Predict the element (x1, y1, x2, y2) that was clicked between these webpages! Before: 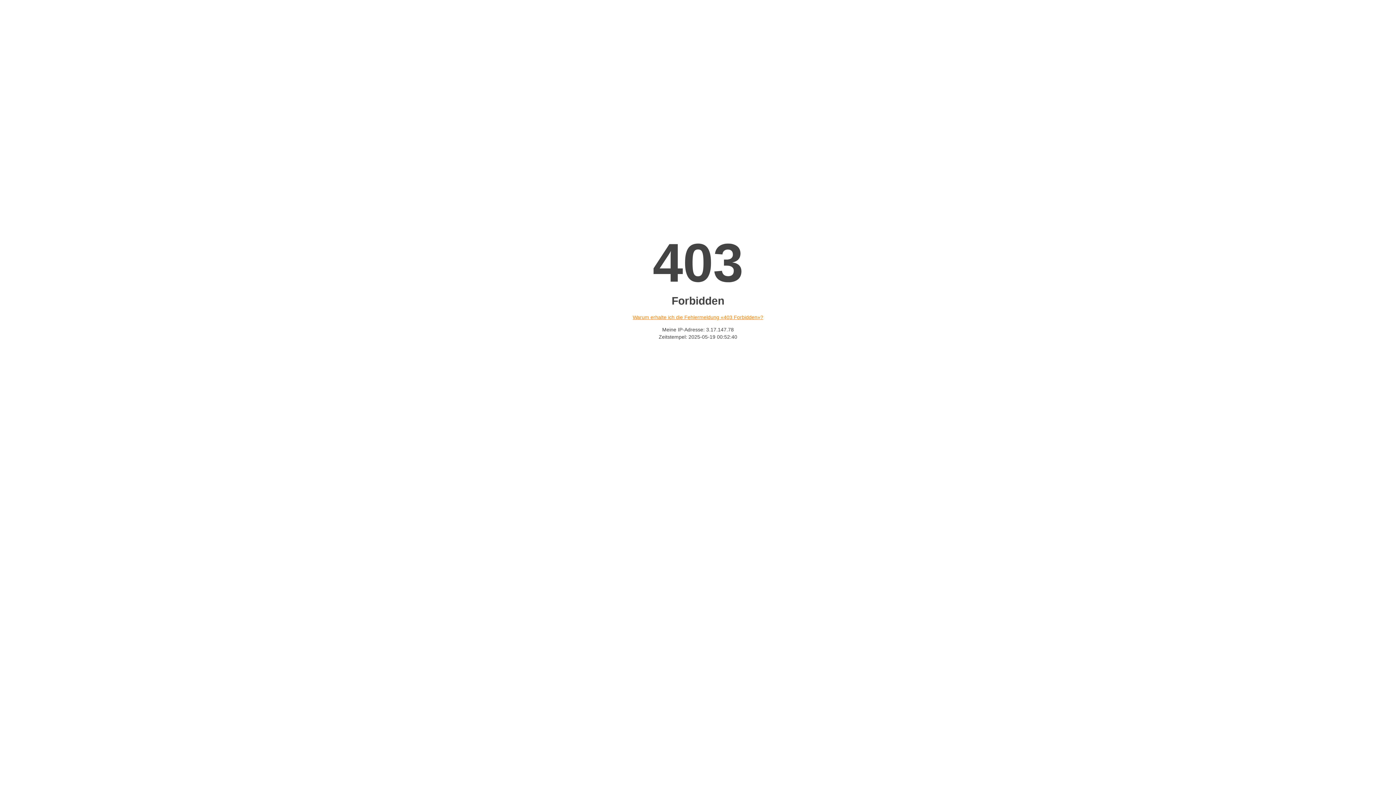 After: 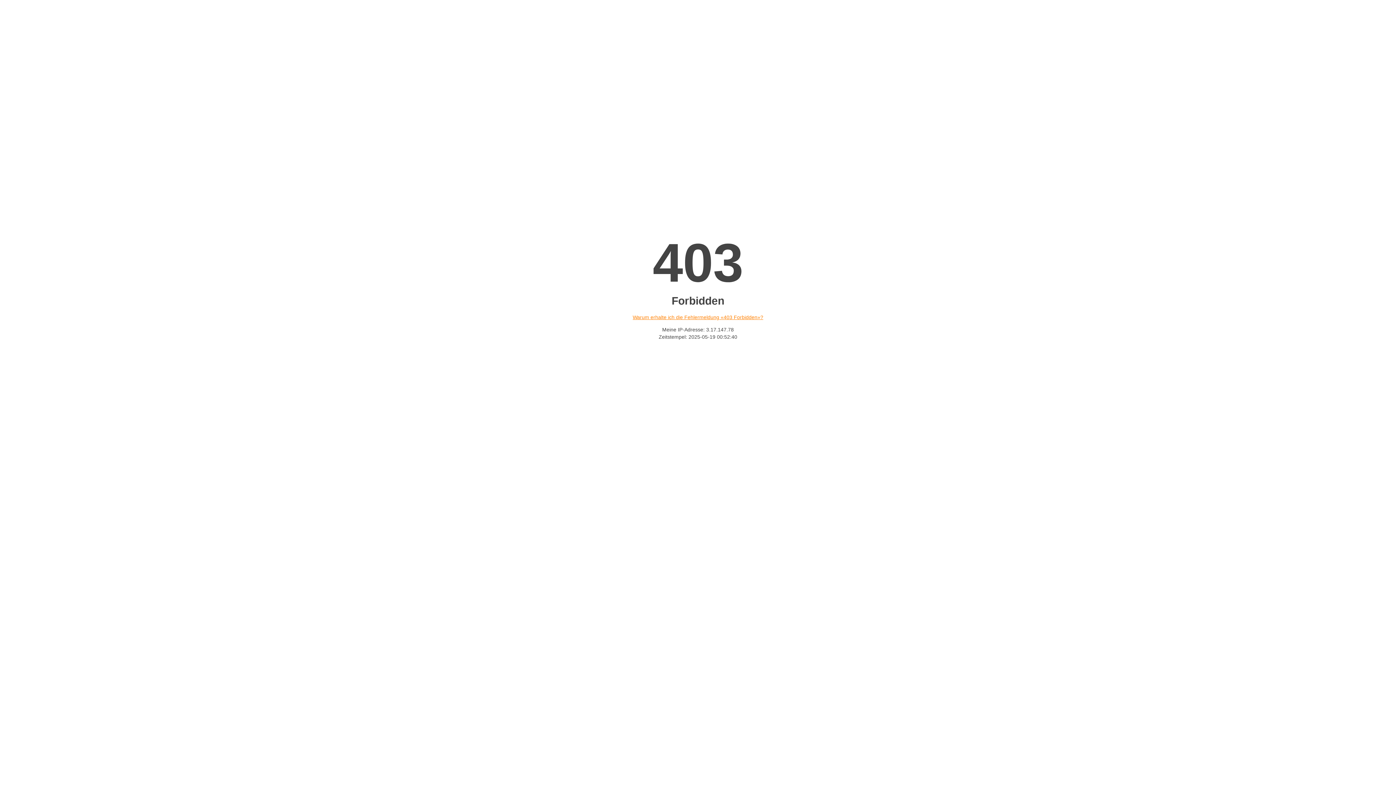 Action: bbox: (632, 314, 763, 320) label: Warum erhalte ich die Fehlermeldung «403 Forbidden»?